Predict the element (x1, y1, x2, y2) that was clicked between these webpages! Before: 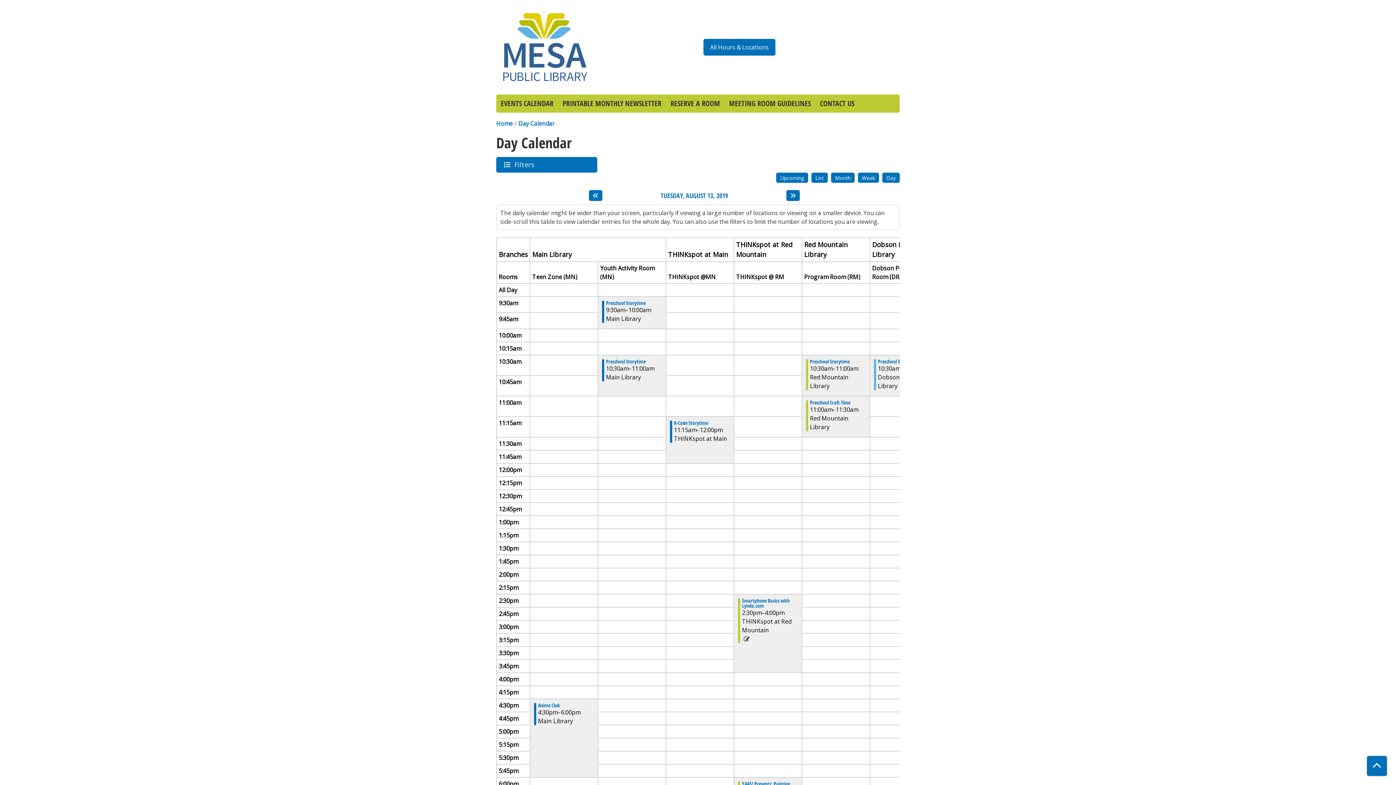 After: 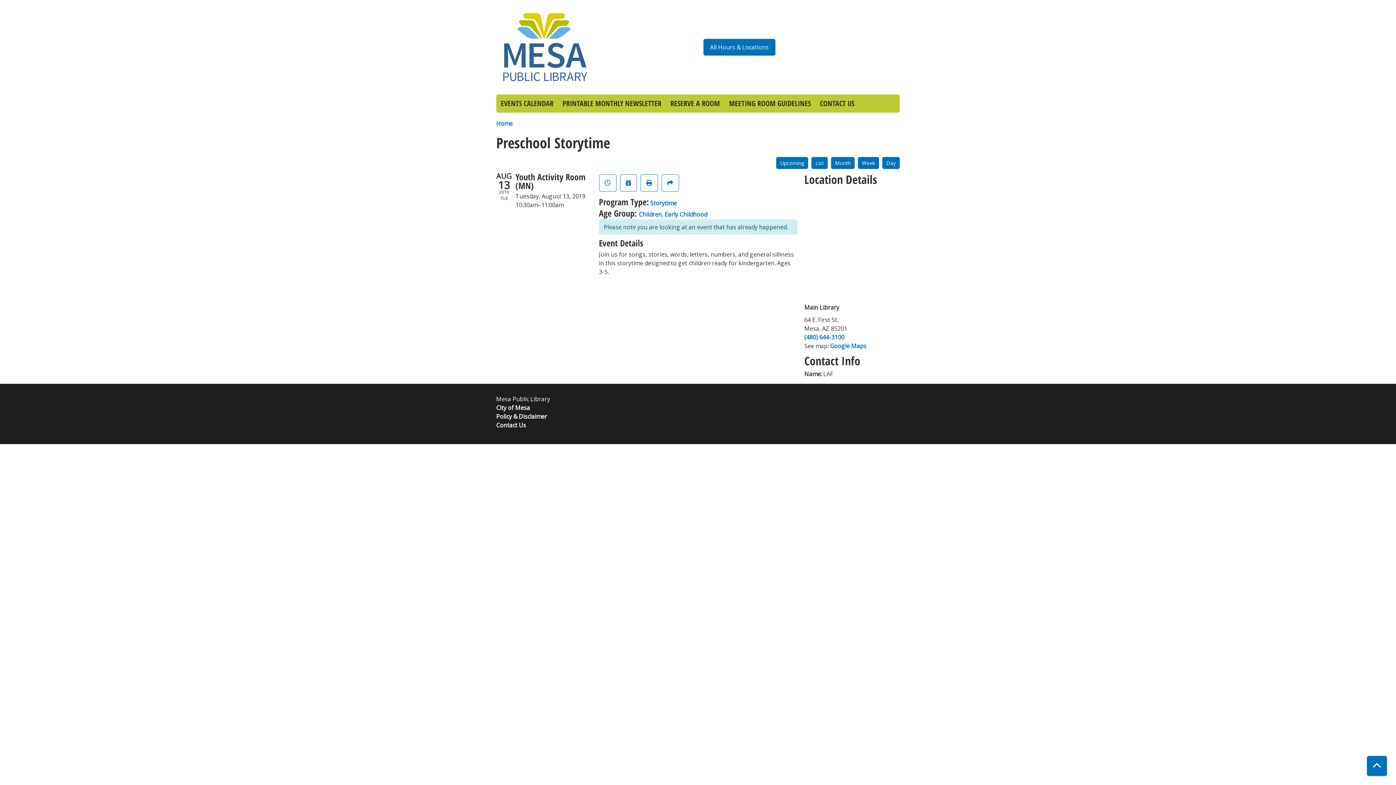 Action: label: View more about "Preschool Storytime" on Tuesday, August 13, 2019 @ 10:30am bbox: (606, 359, 645, 364)